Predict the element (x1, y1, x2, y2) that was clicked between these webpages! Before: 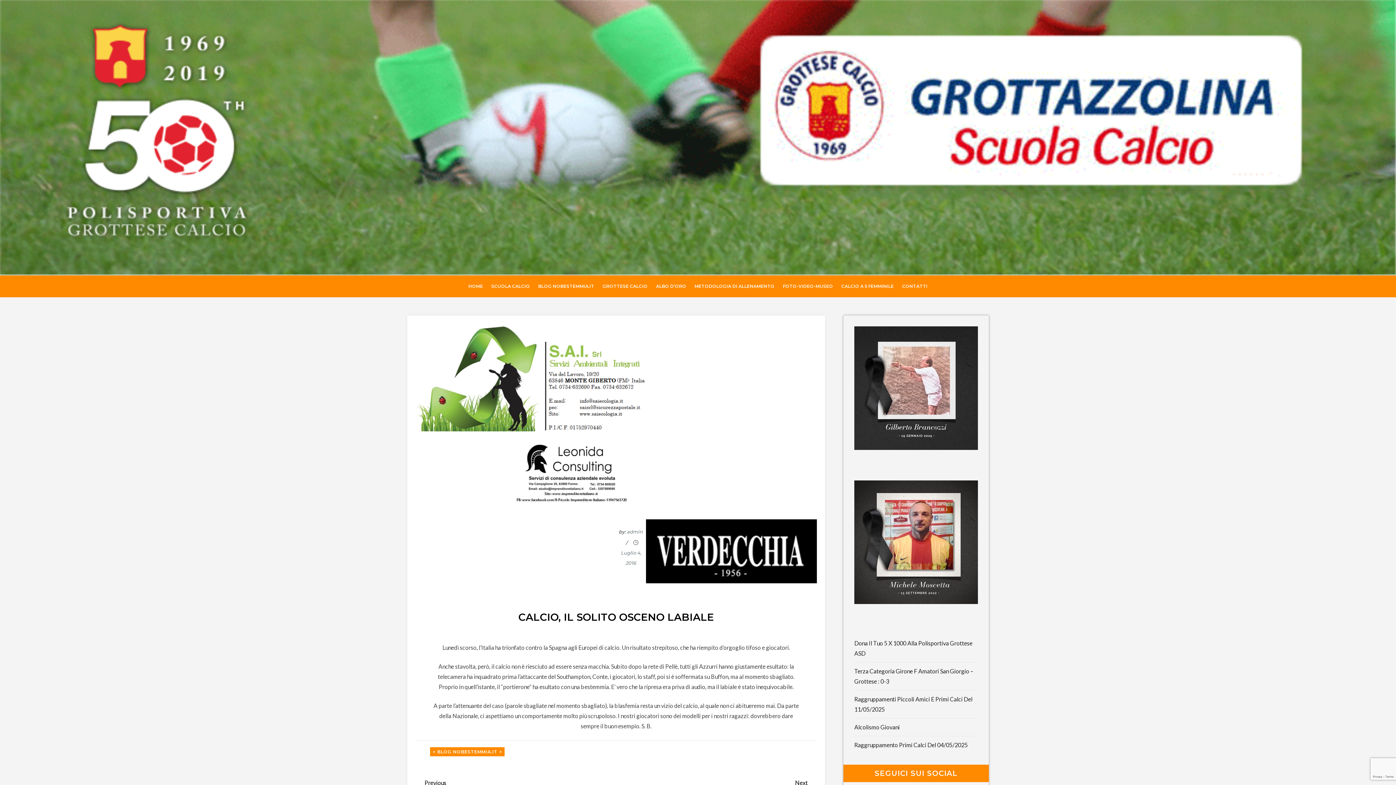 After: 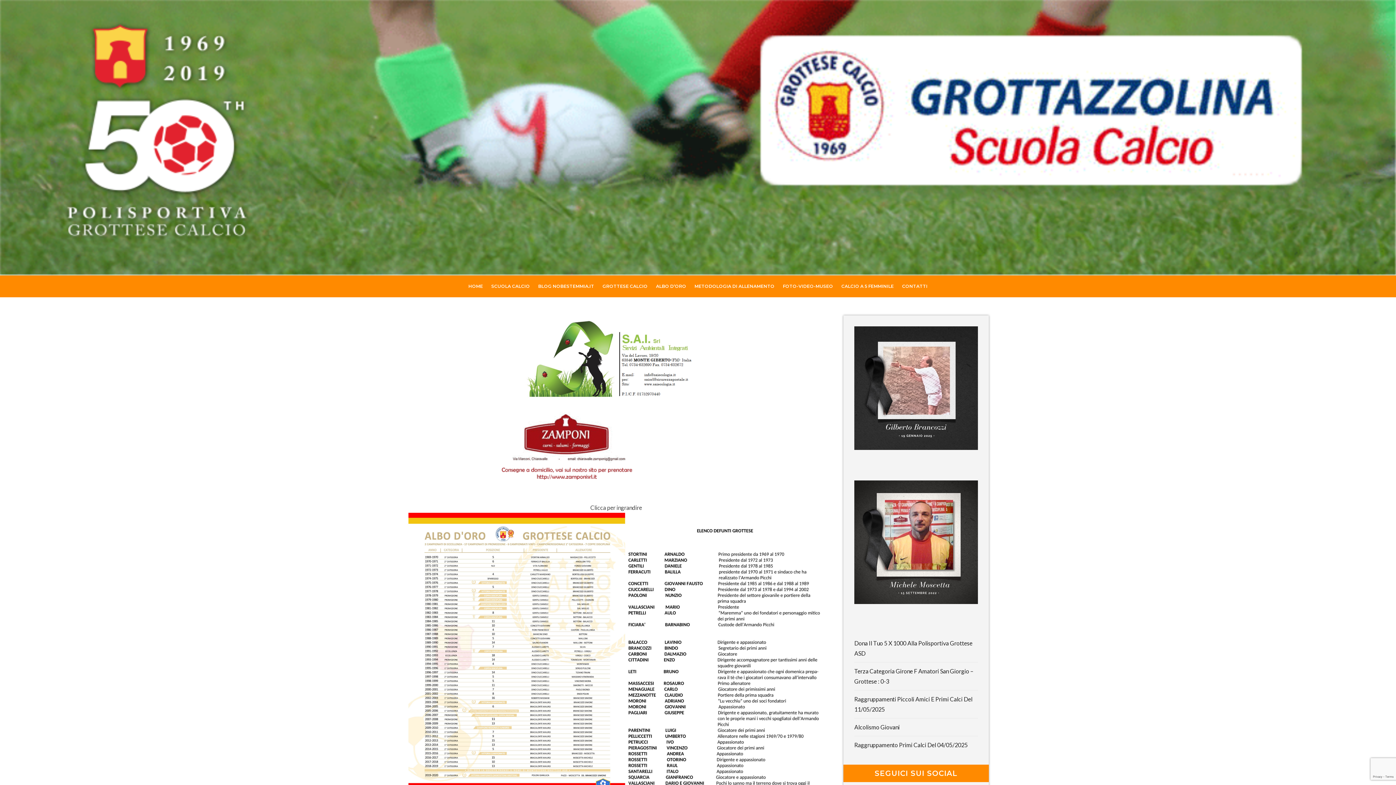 Action: bbox: (652, 275, 690, 297) label: ALBO D’ORO